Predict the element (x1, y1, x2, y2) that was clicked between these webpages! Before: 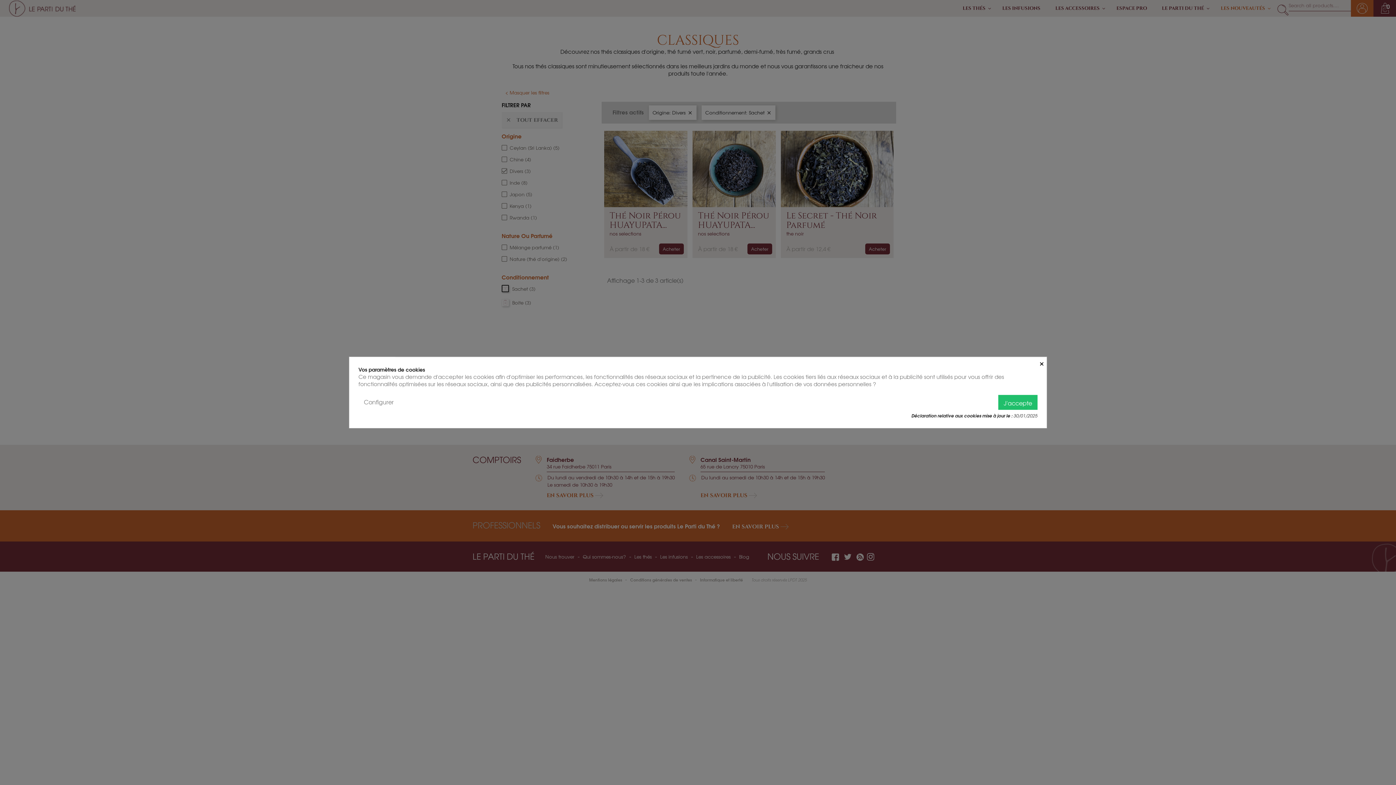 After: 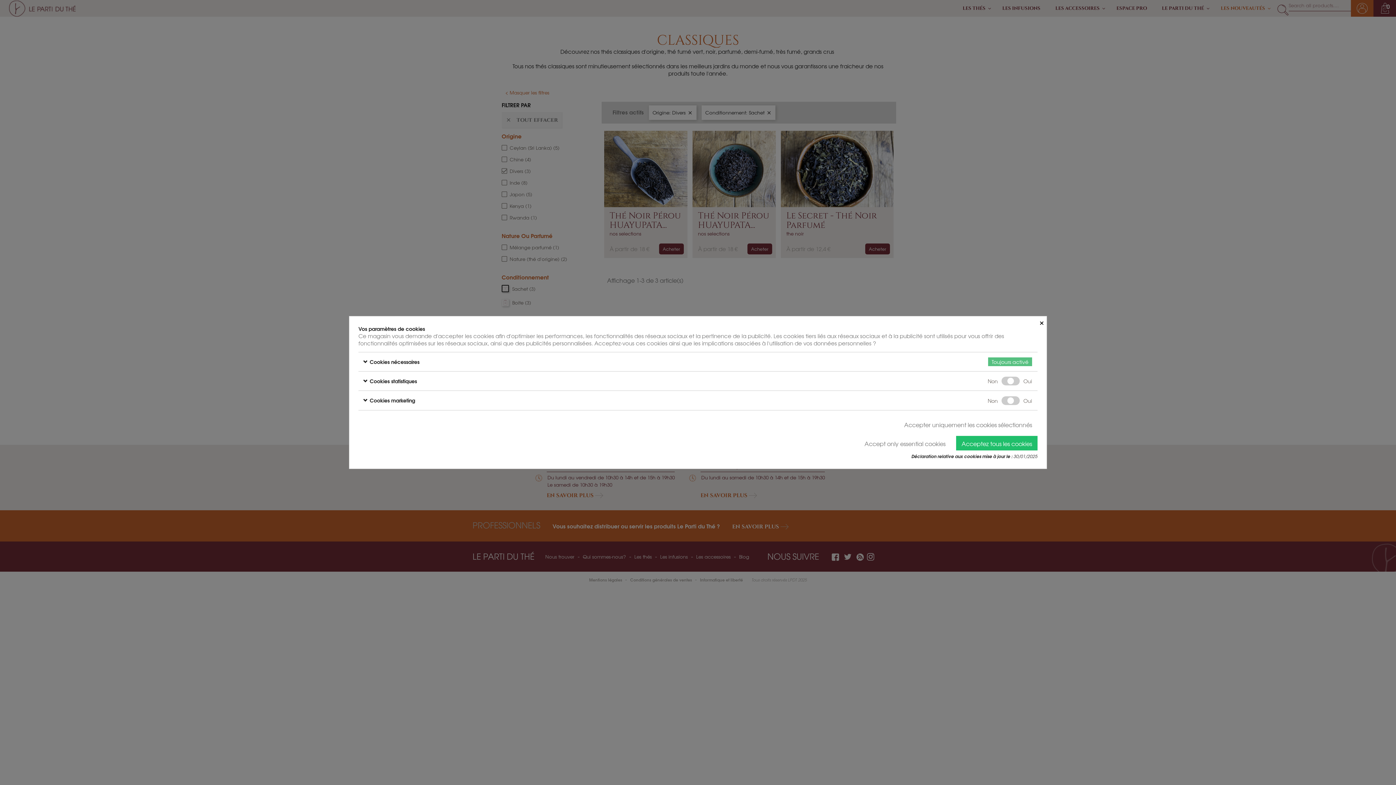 Action: label: Configurer bbox: (358, 395, 399, 408)